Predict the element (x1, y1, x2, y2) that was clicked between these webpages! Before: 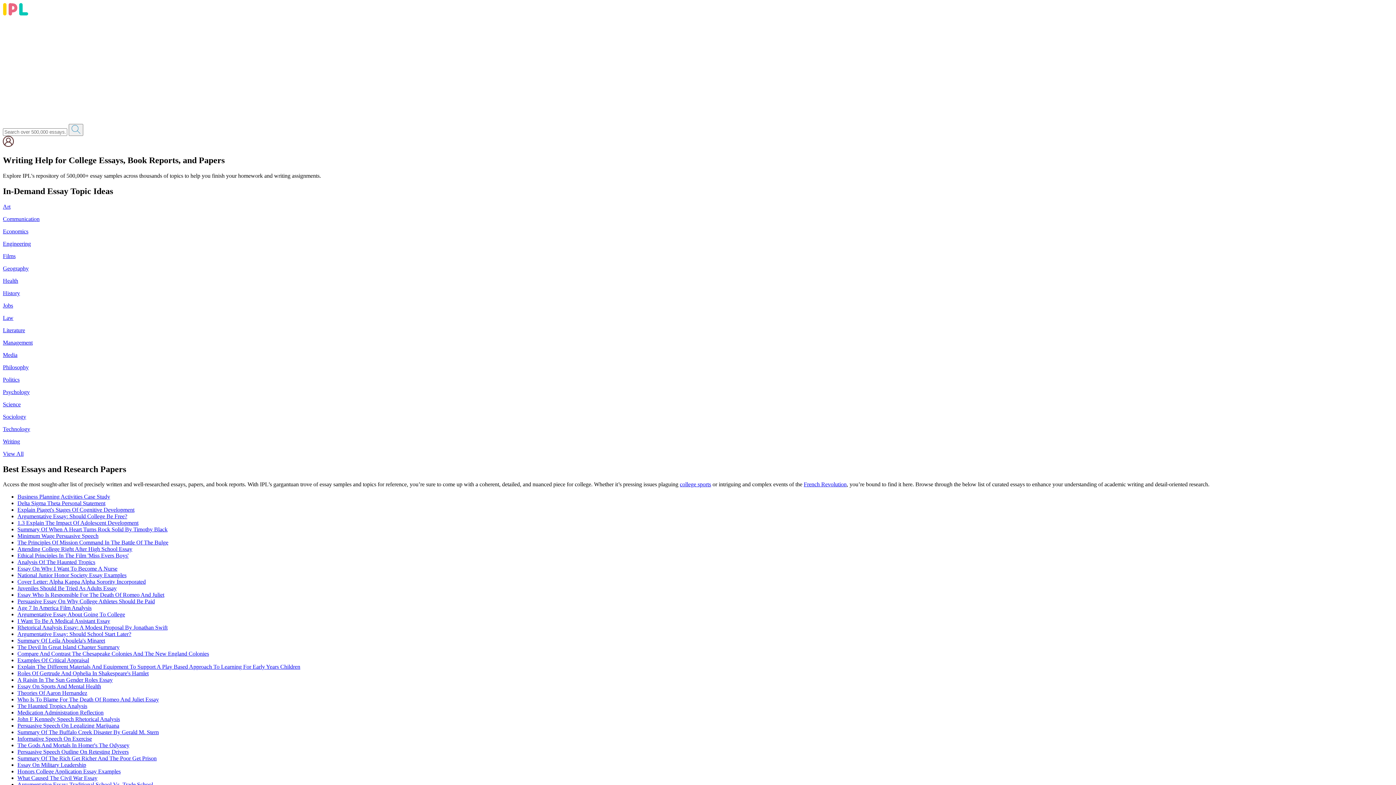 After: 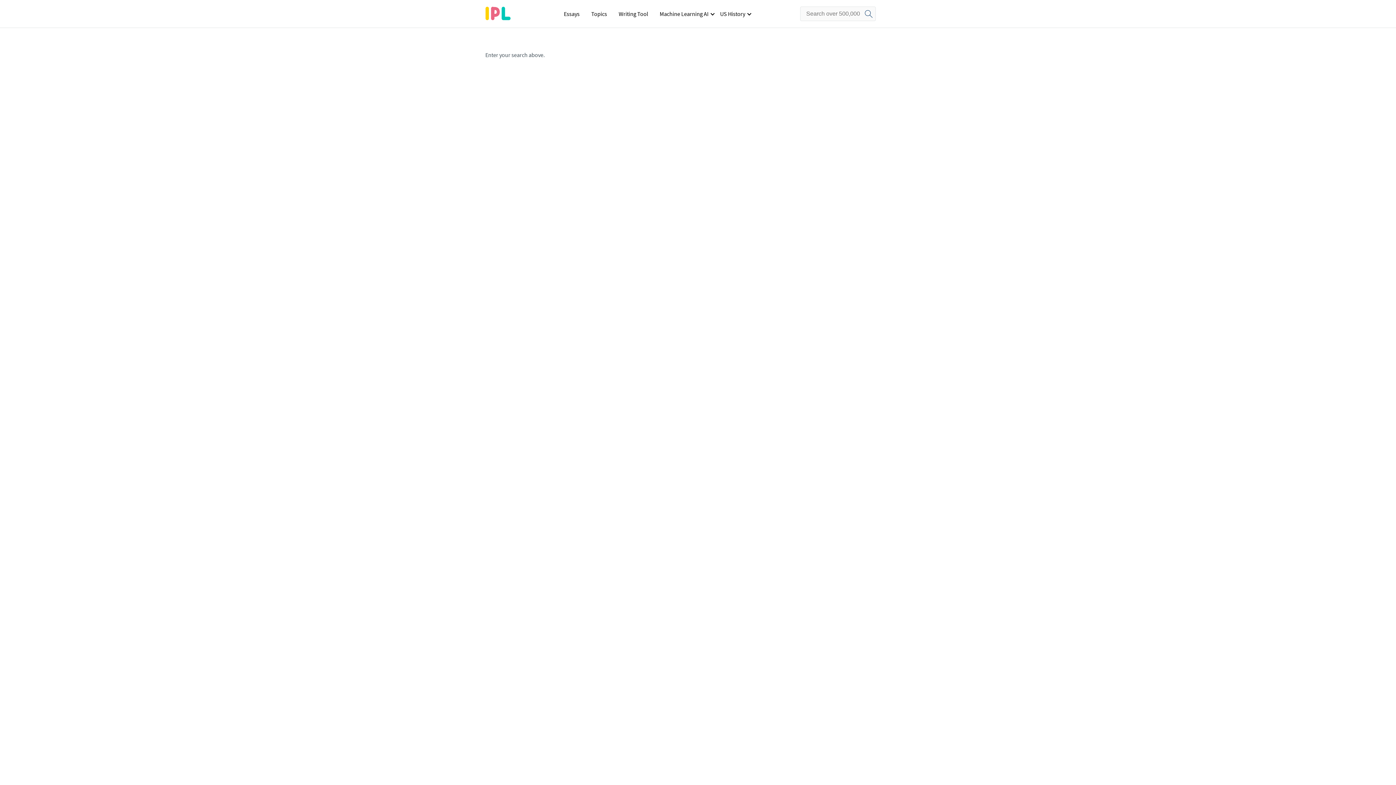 Action: label: search bbox: (68, 124, 83, 136)